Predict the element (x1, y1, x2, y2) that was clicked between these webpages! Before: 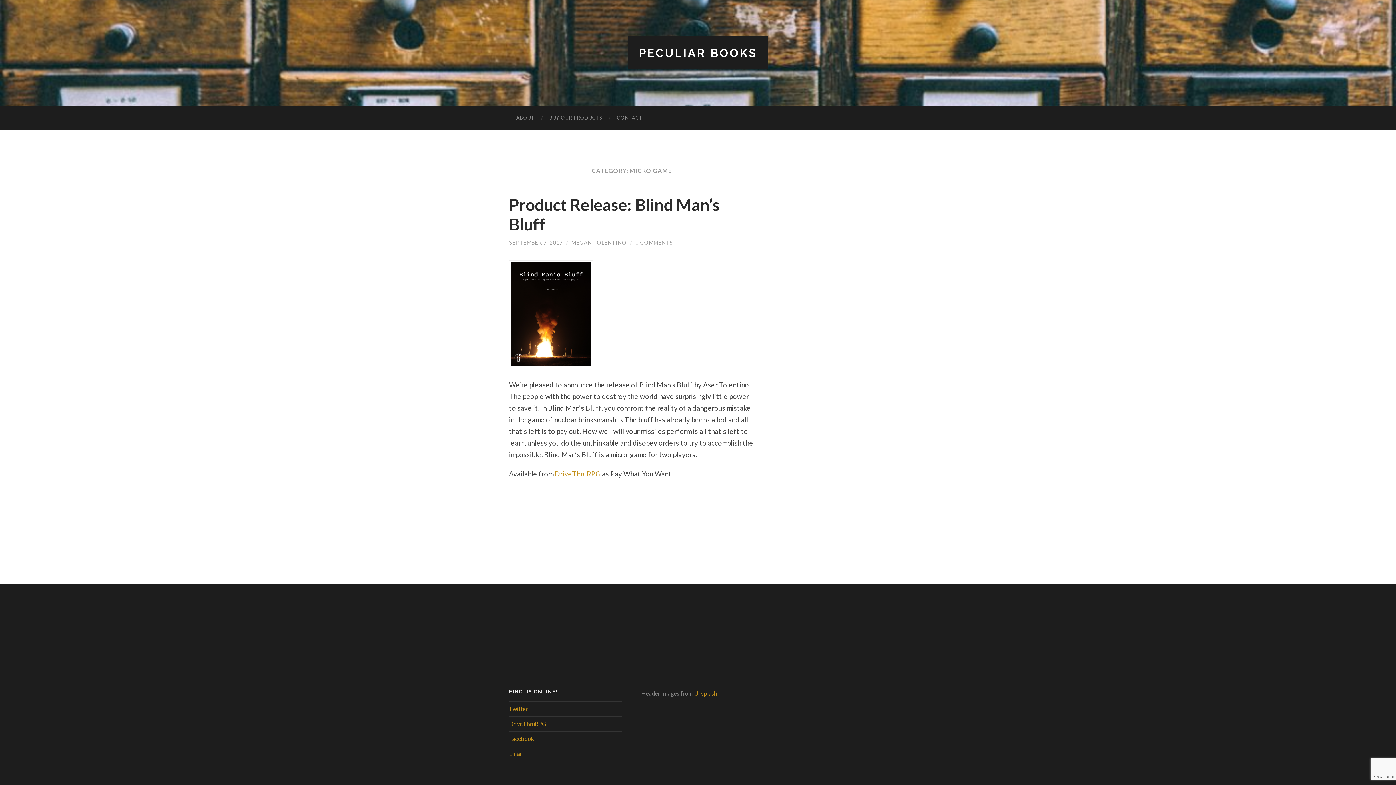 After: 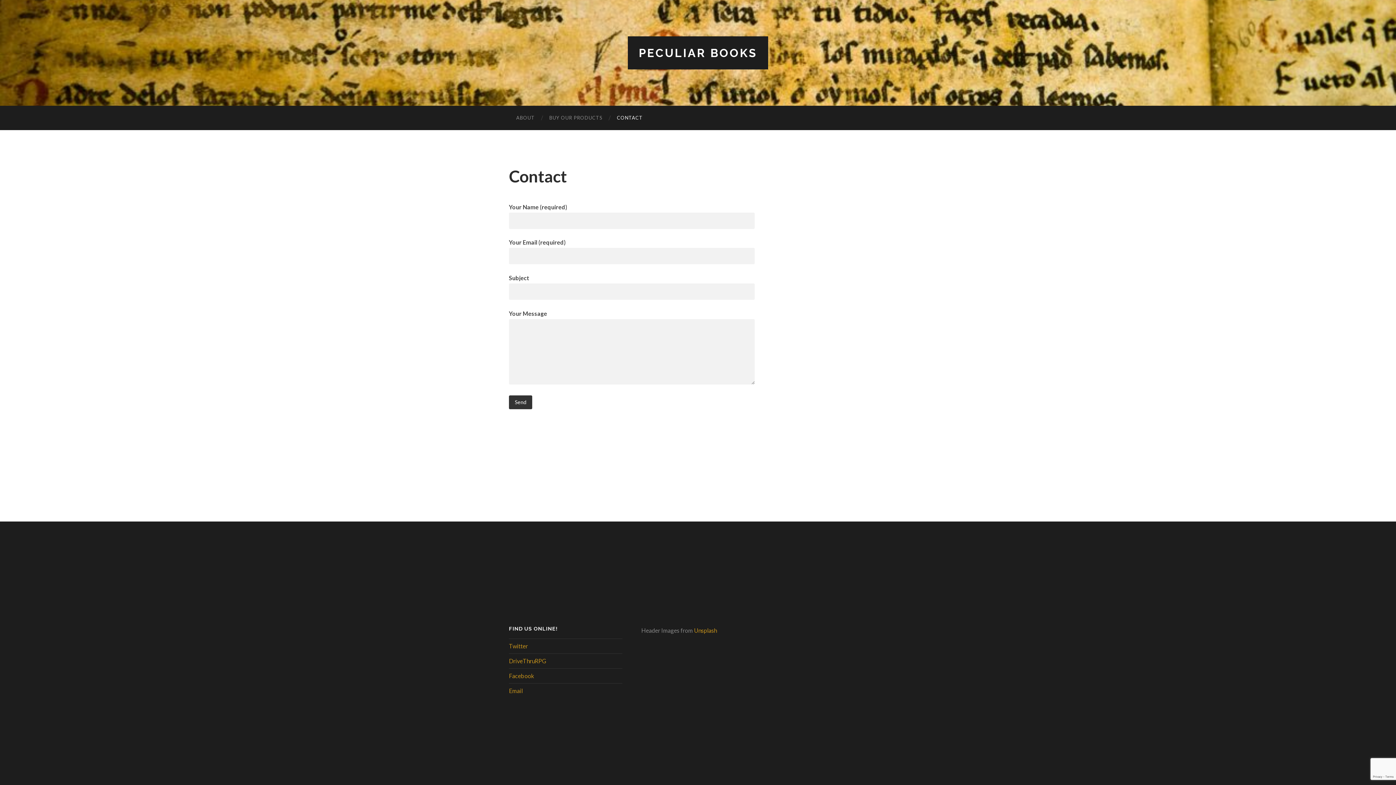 Action: label: CONTACT bbox: (609, 105, 650, 130)